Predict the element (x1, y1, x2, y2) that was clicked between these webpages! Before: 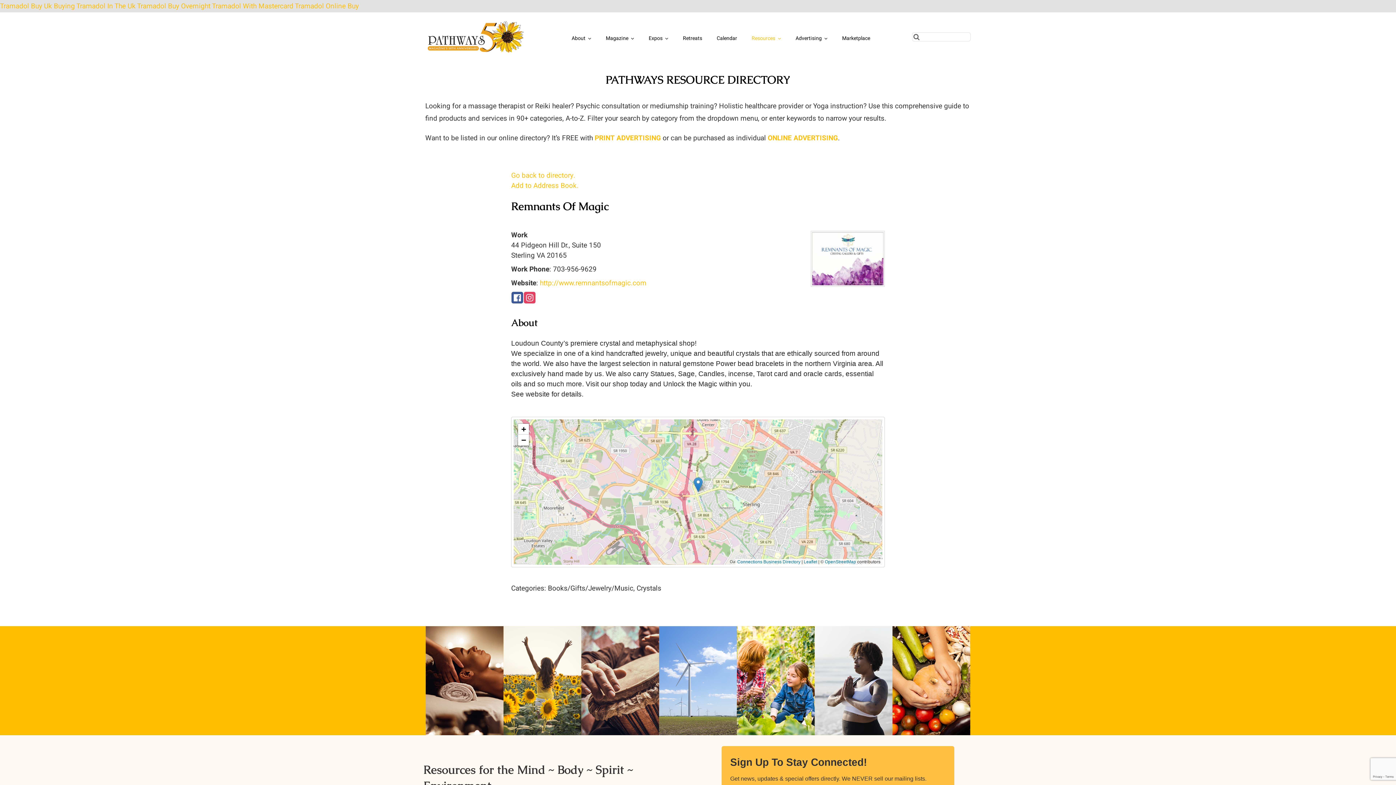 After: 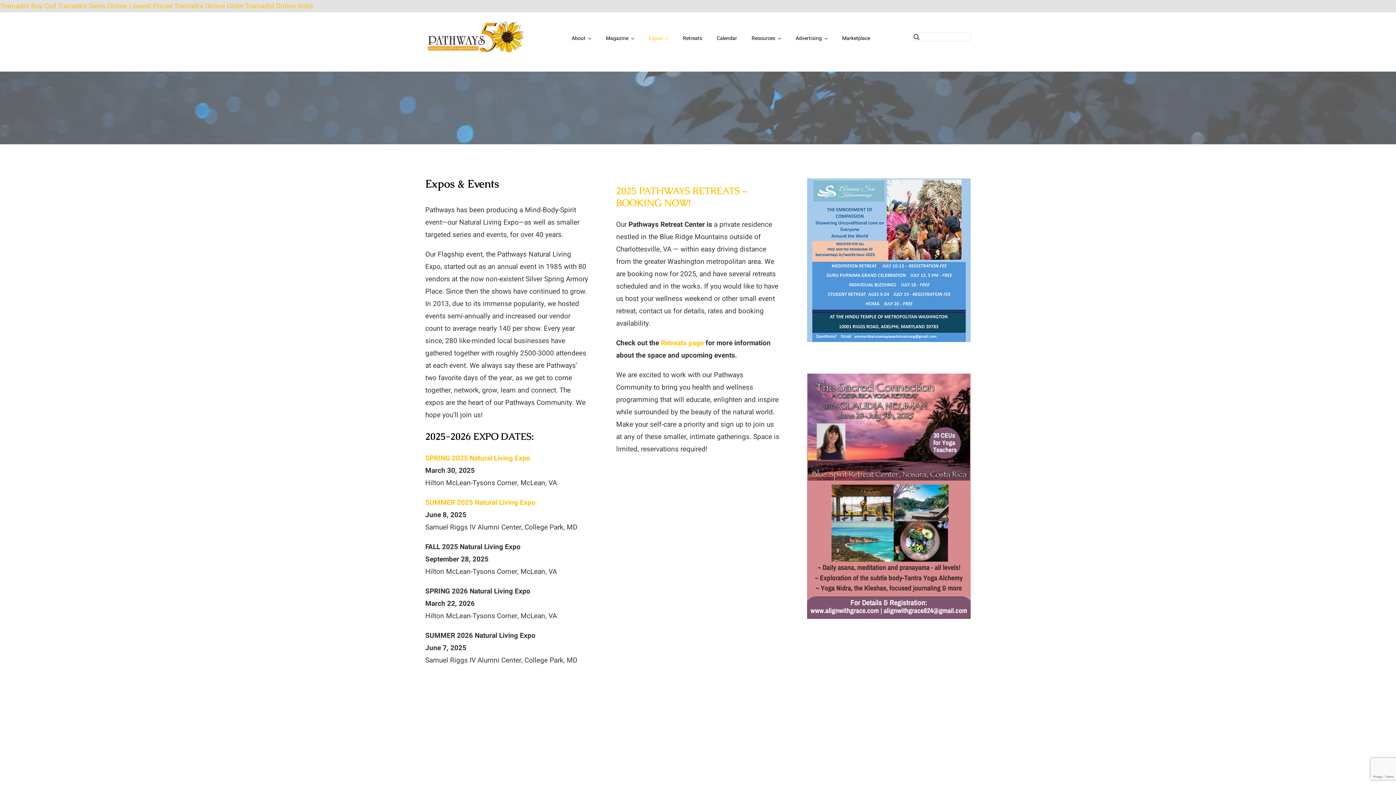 Action: bbox: (641, 28, 675, 48) label: Expos